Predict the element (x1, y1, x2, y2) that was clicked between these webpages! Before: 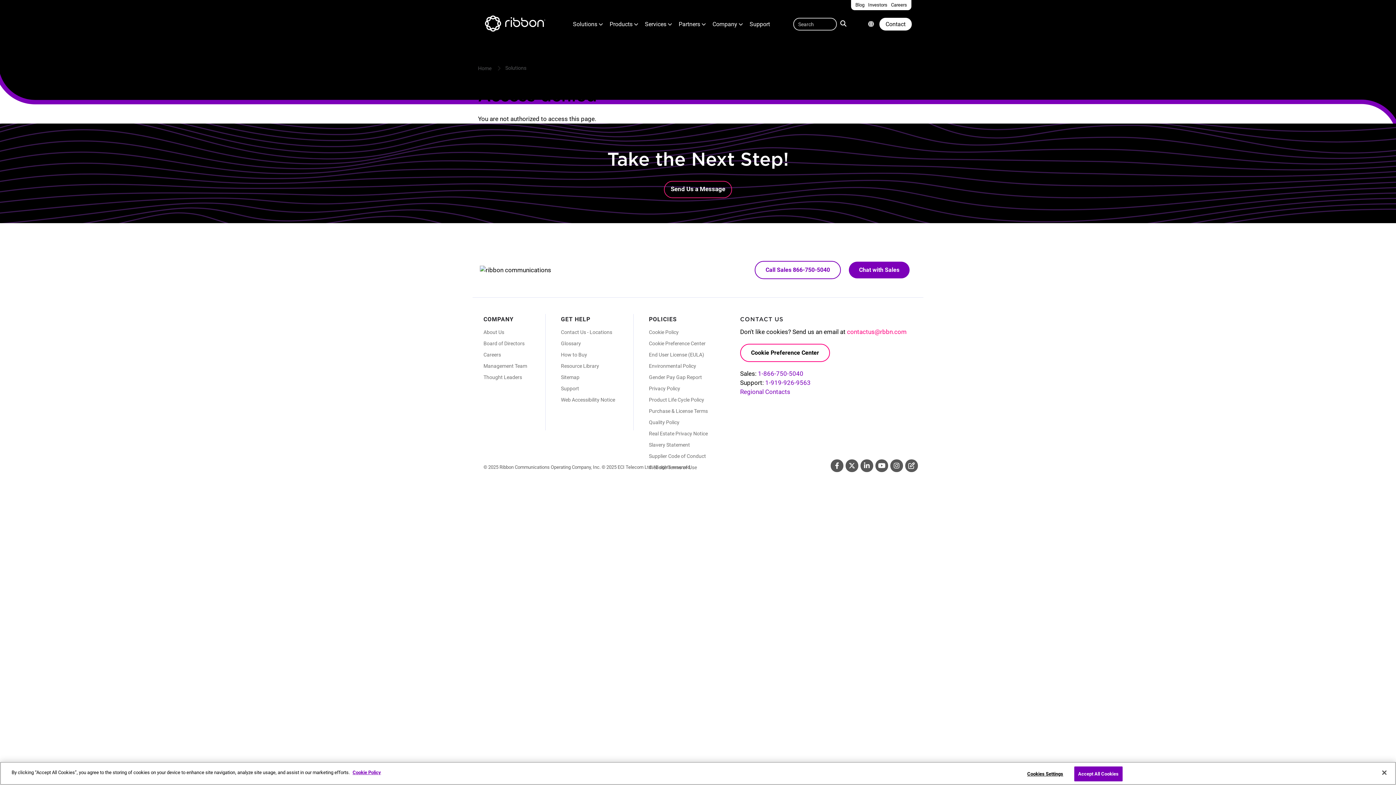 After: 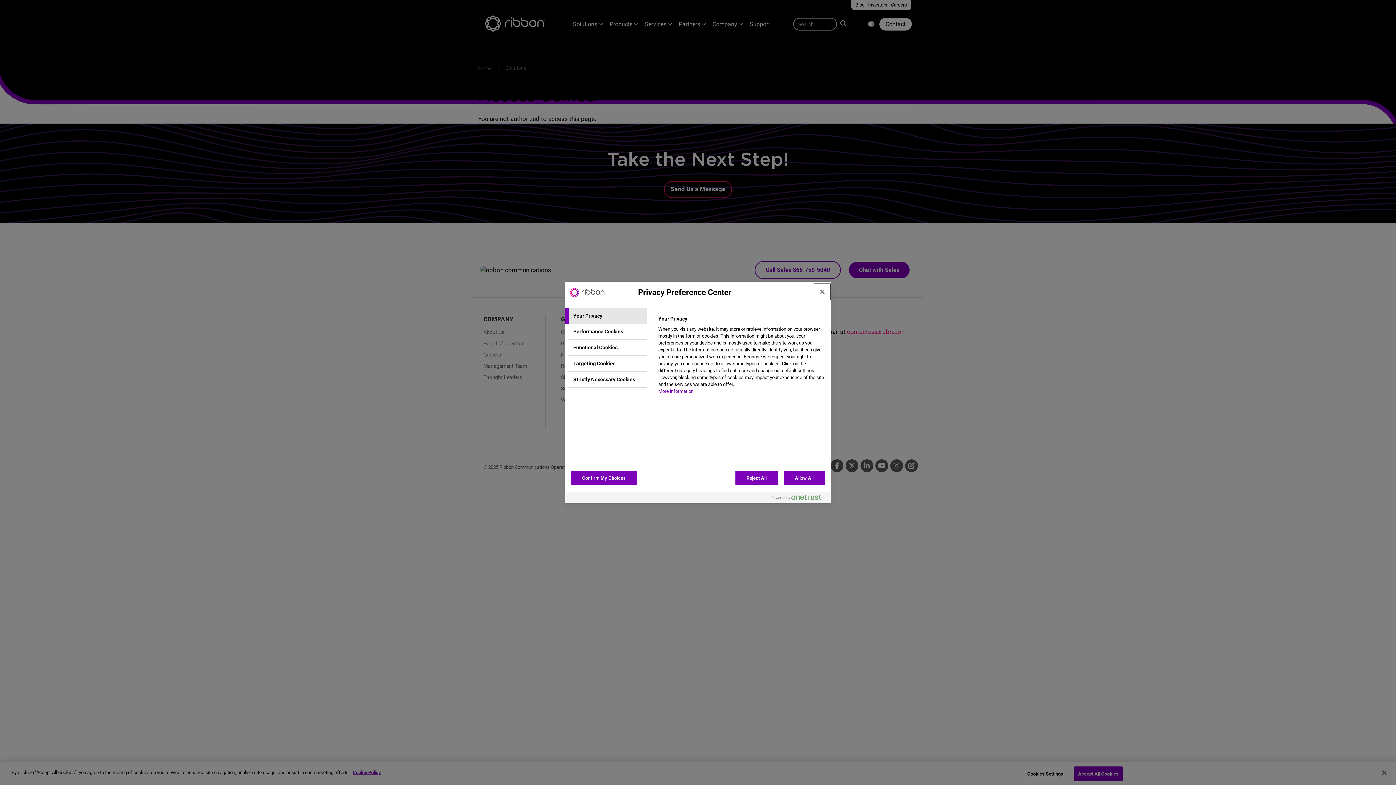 Action: label: Cookies Settings bbox: (1022, 767, 1068, 781)